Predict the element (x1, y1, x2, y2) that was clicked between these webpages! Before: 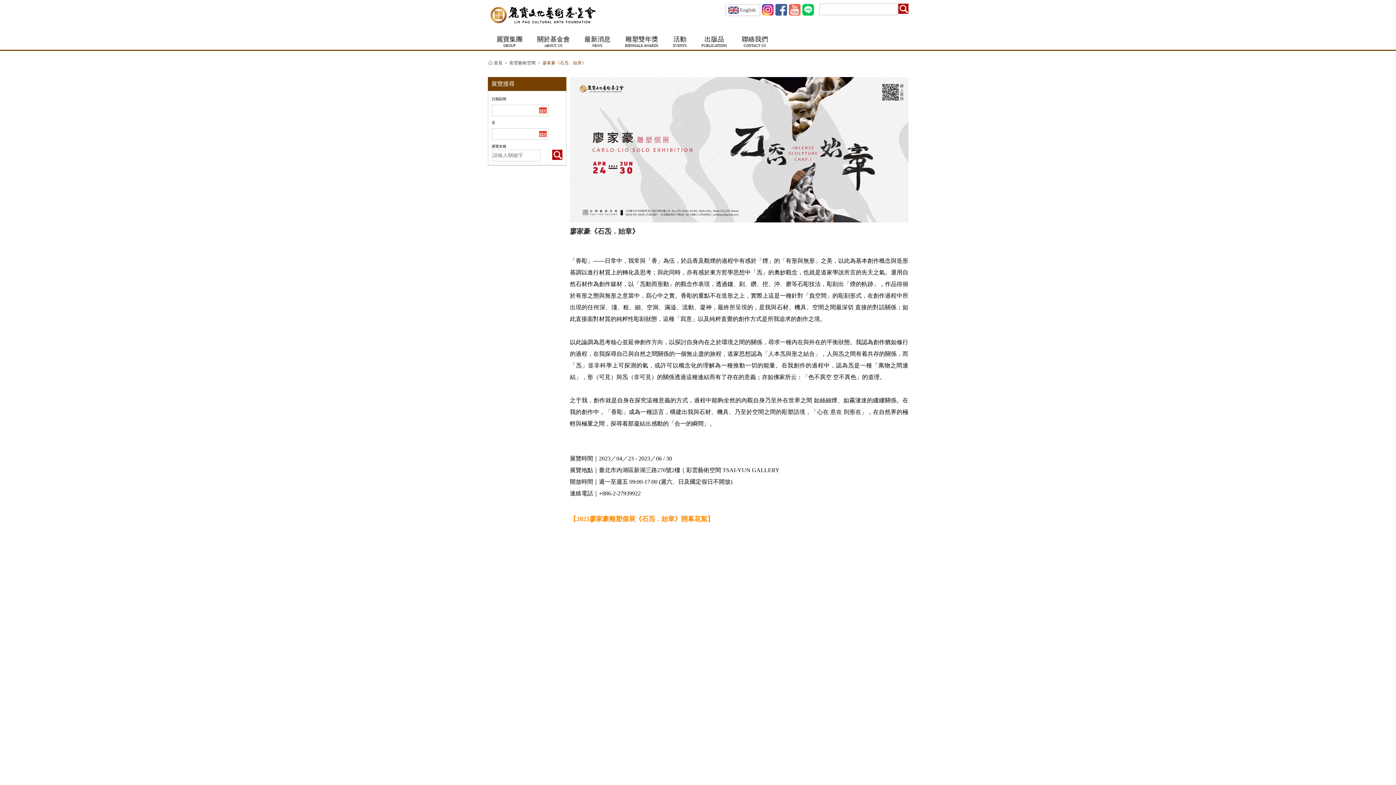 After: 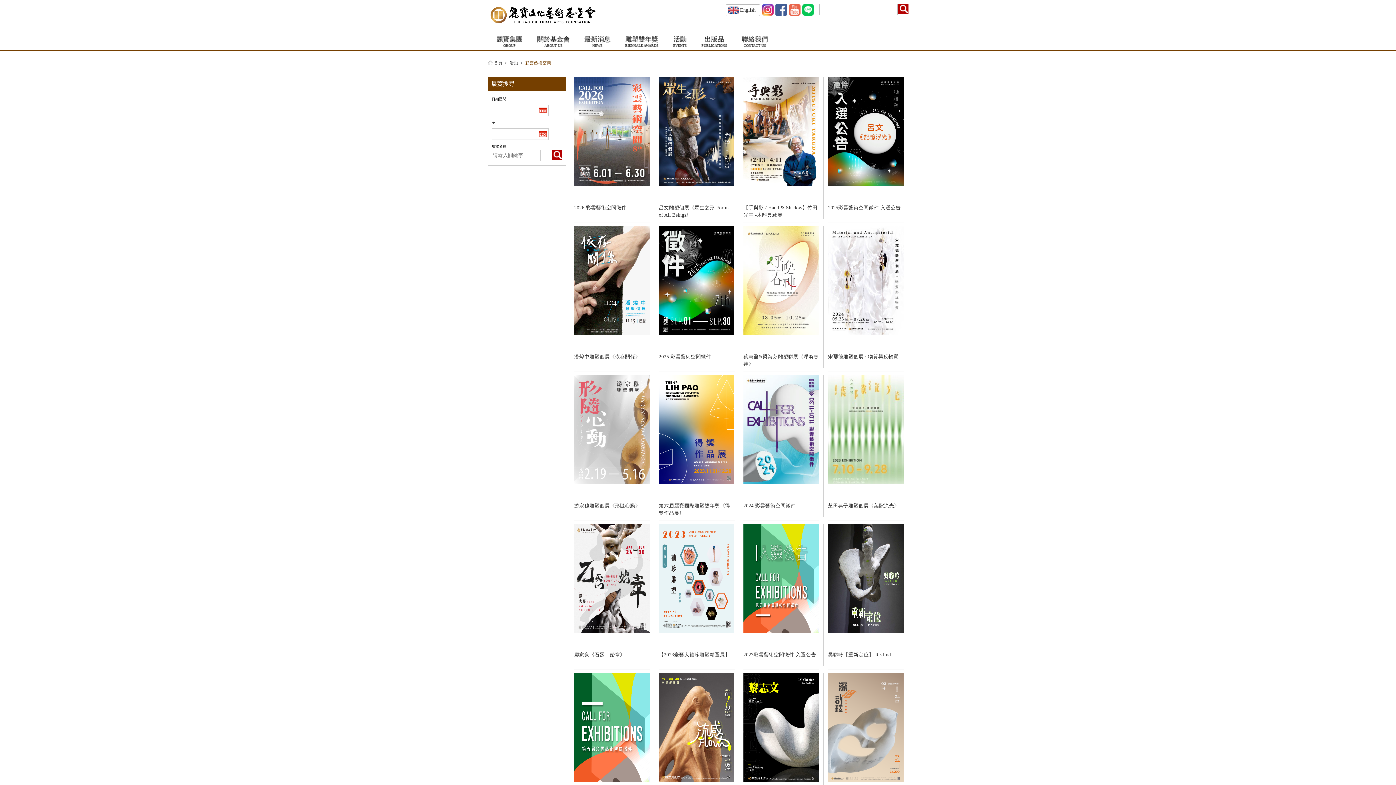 Action: label: 彩雲藝術空間 bbox: (509, 53, 535, 72)